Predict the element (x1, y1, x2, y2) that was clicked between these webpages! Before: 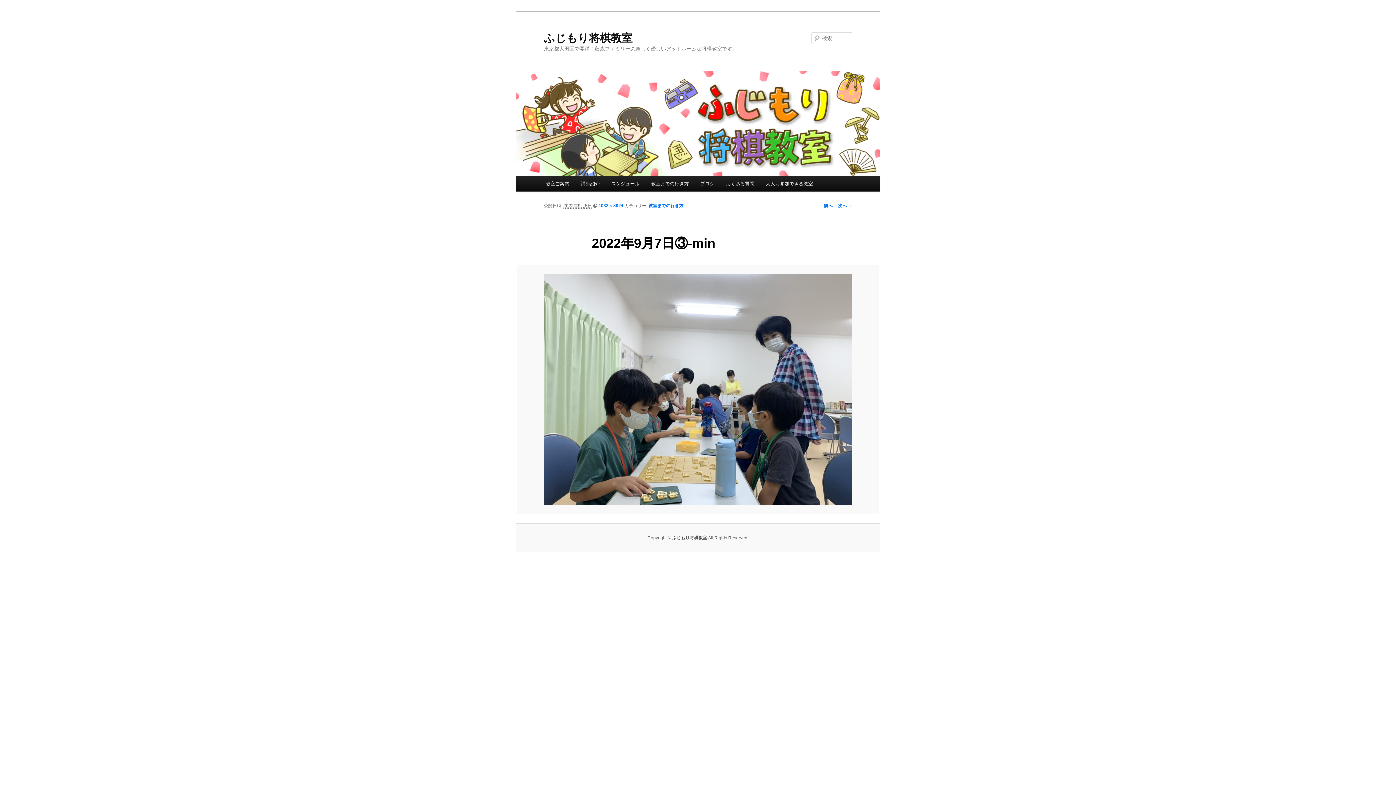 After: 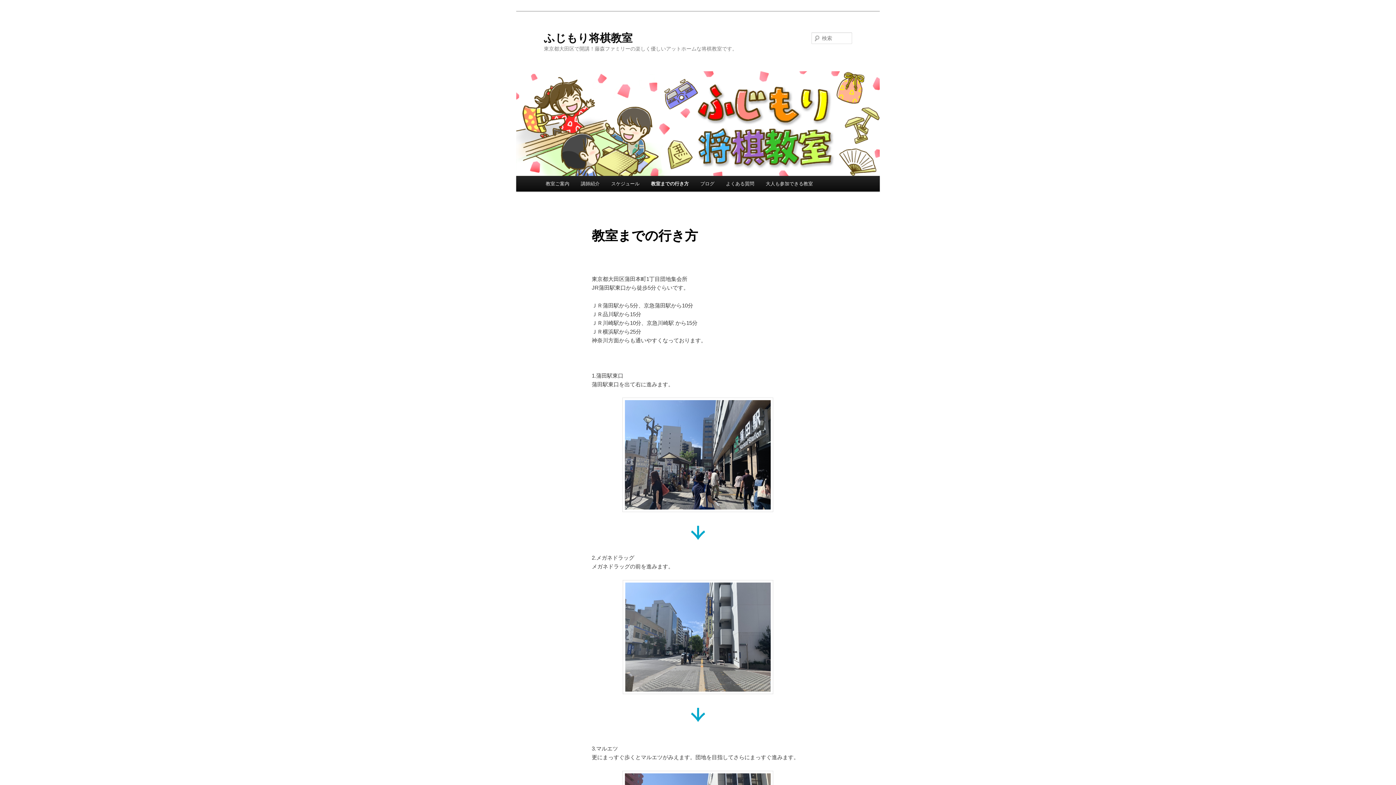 Action: bbox: (648, 203, 683, 208) label: 教室までの行き方